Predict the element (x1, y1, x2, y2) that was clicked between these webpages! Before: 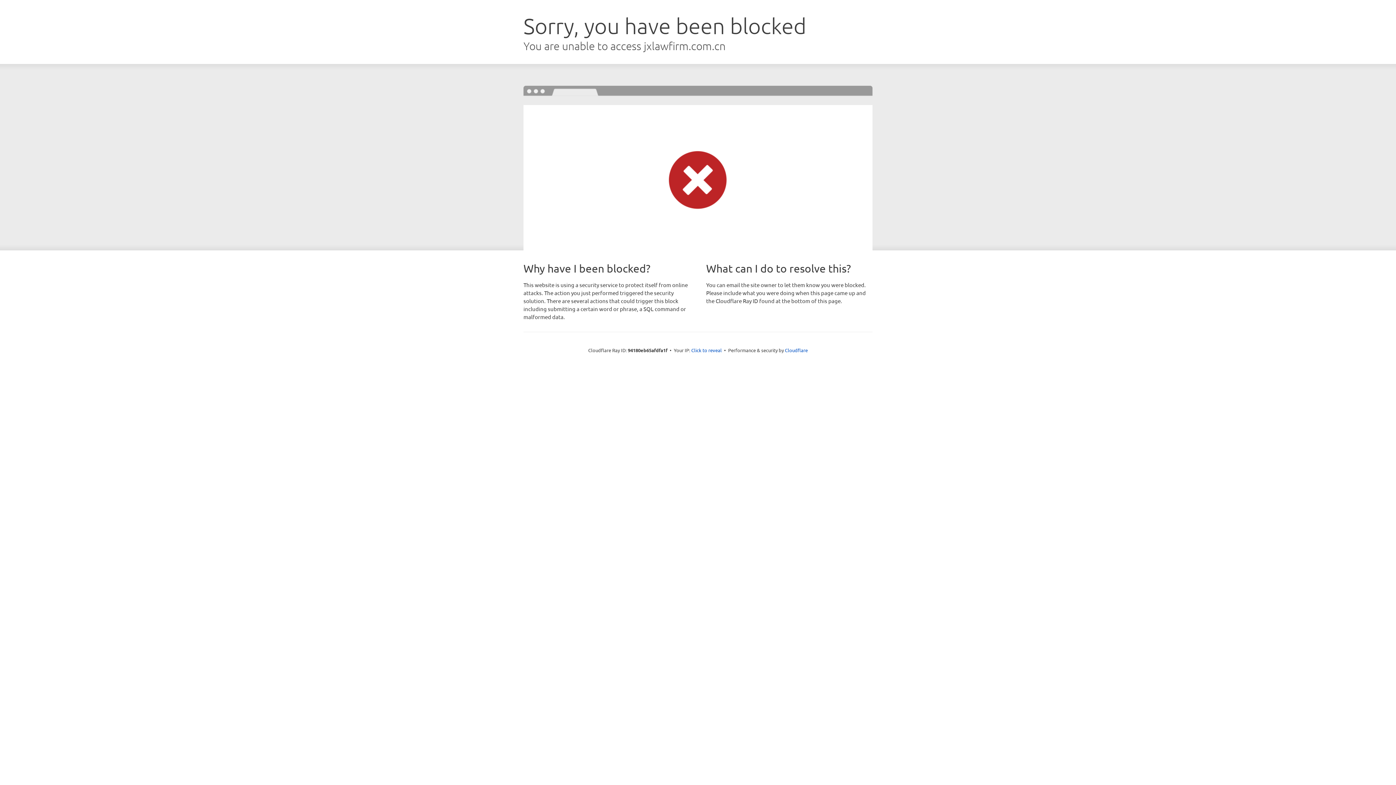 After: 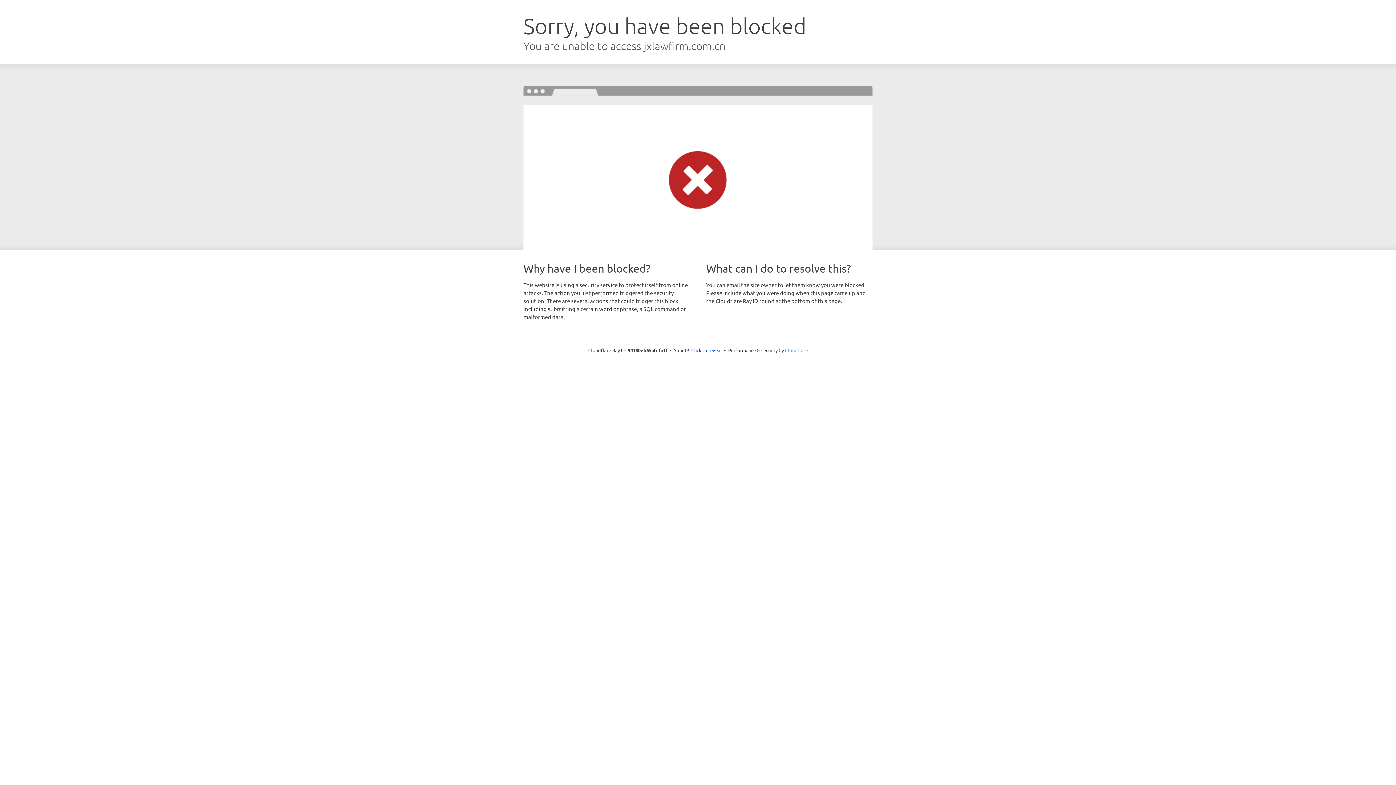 Action: label: Cloudflare bbox: (785, 347, 808, 353)